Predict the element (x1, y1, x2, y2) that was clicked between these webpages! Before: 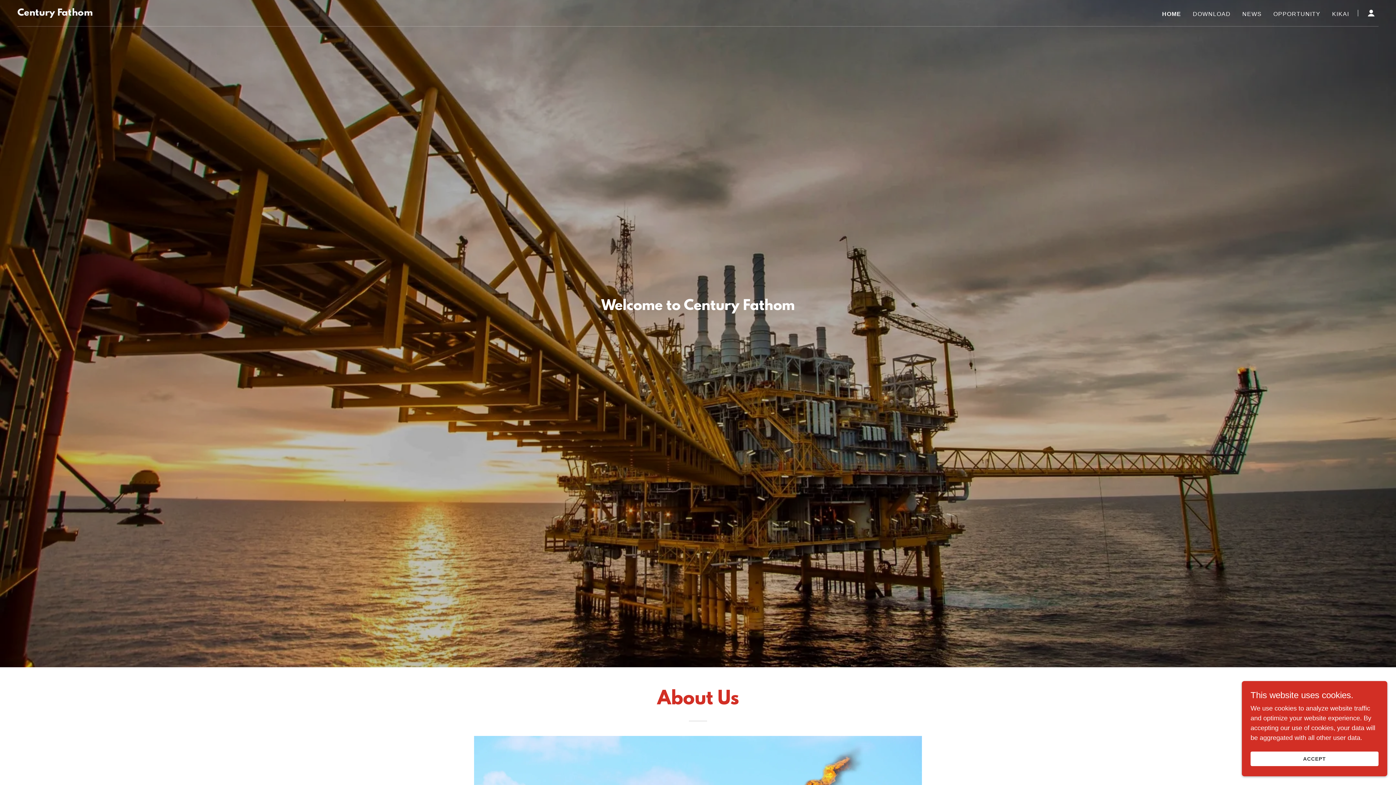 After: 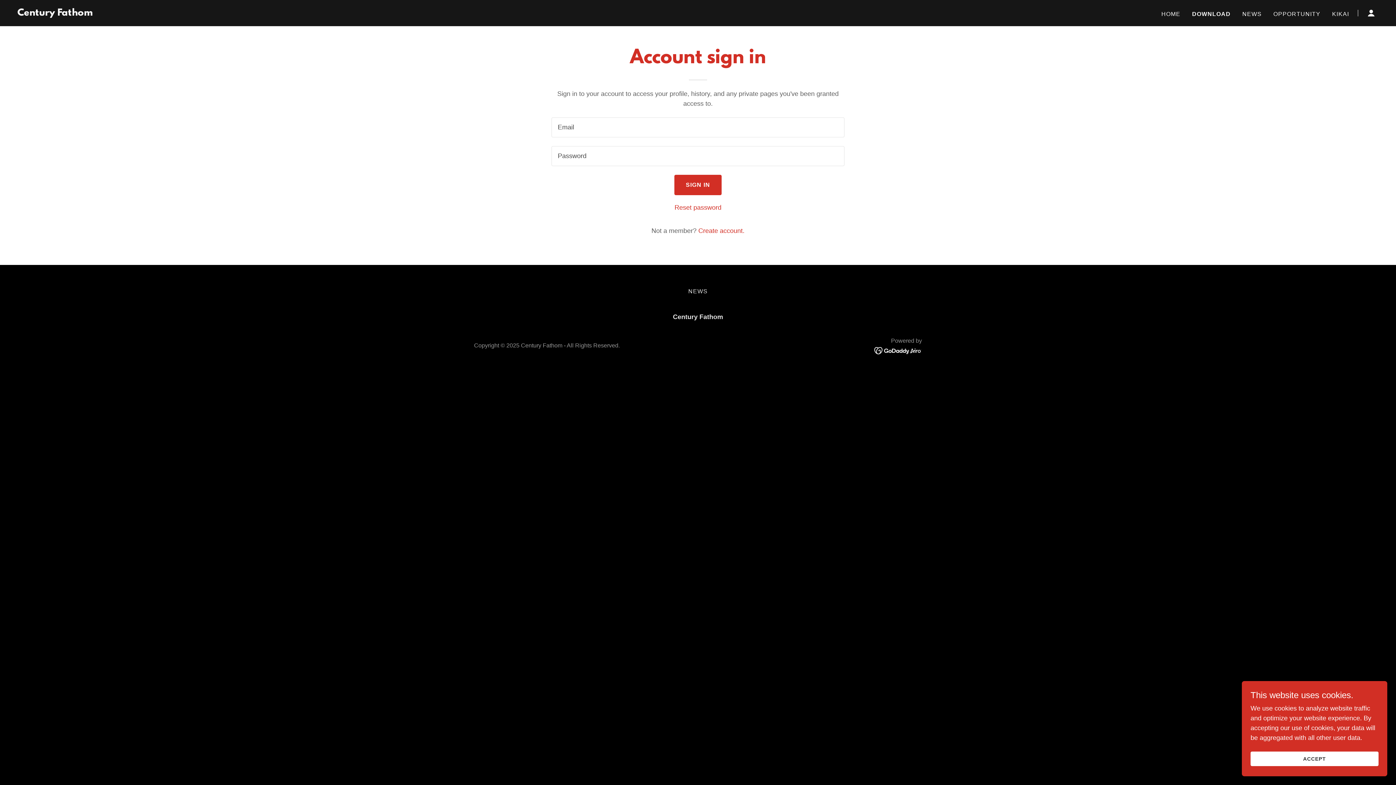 Action: bbox: (1190, 7, 1233, 20) label: DOWNLOAD